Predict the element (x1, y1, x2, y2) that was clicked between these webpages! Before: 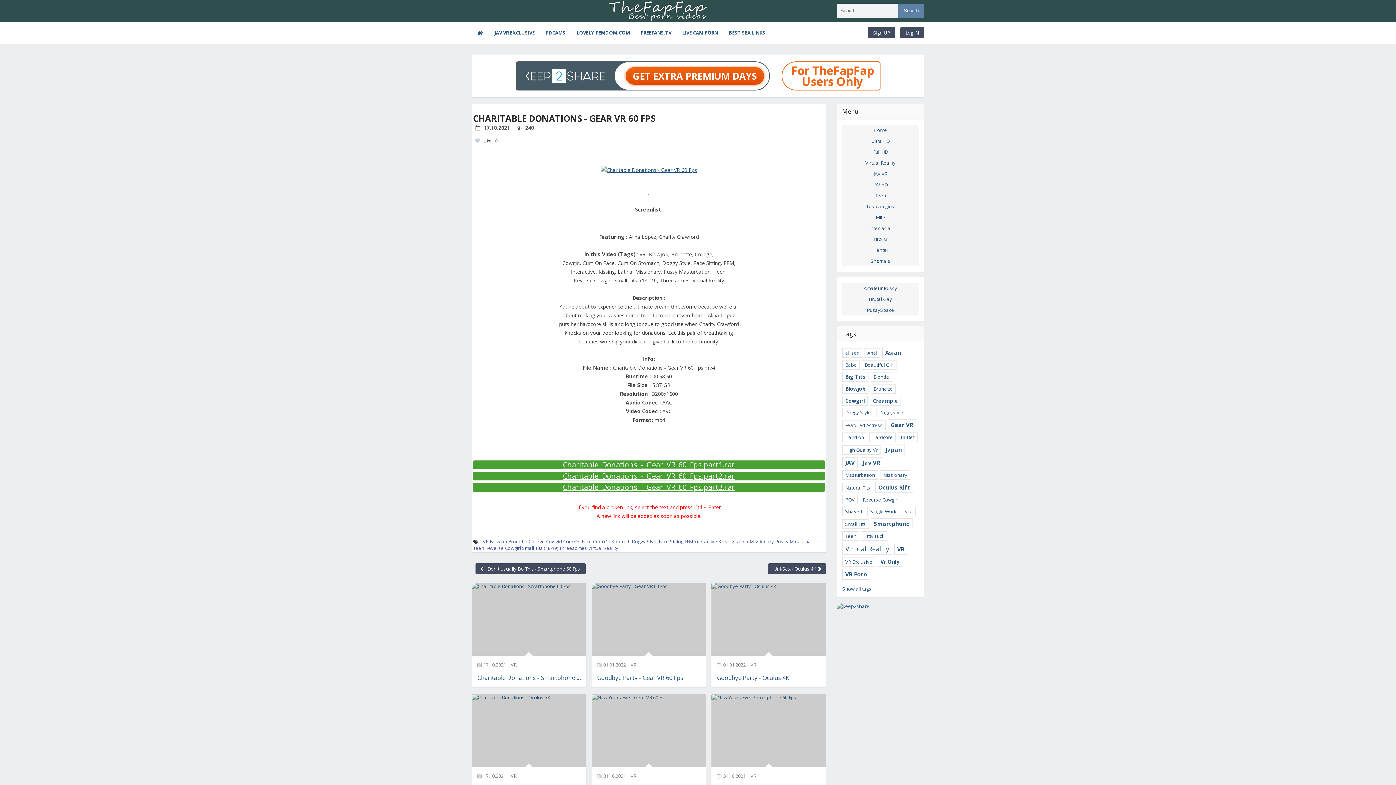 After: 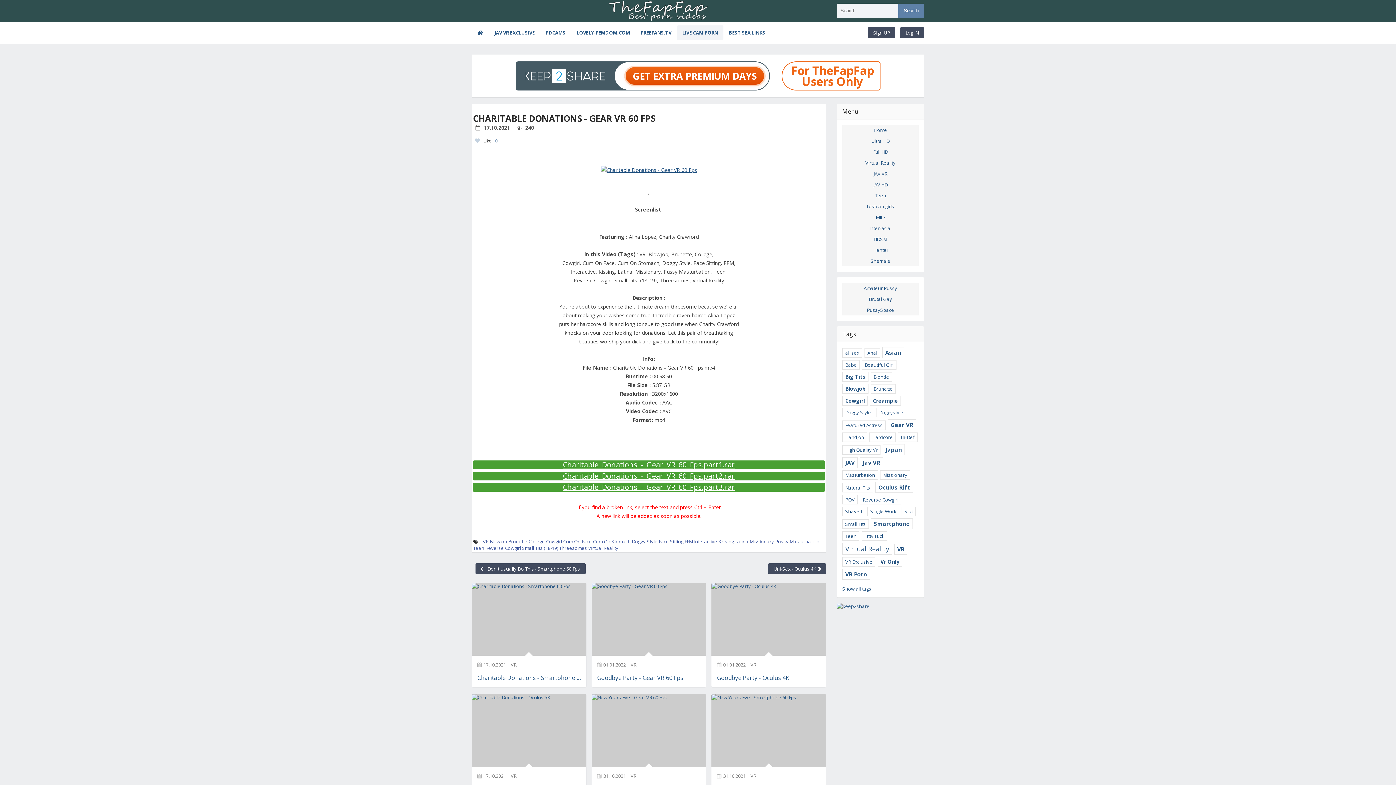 Action: label: LIVE CAM PORN bbox: (677, 25, 723, 40)